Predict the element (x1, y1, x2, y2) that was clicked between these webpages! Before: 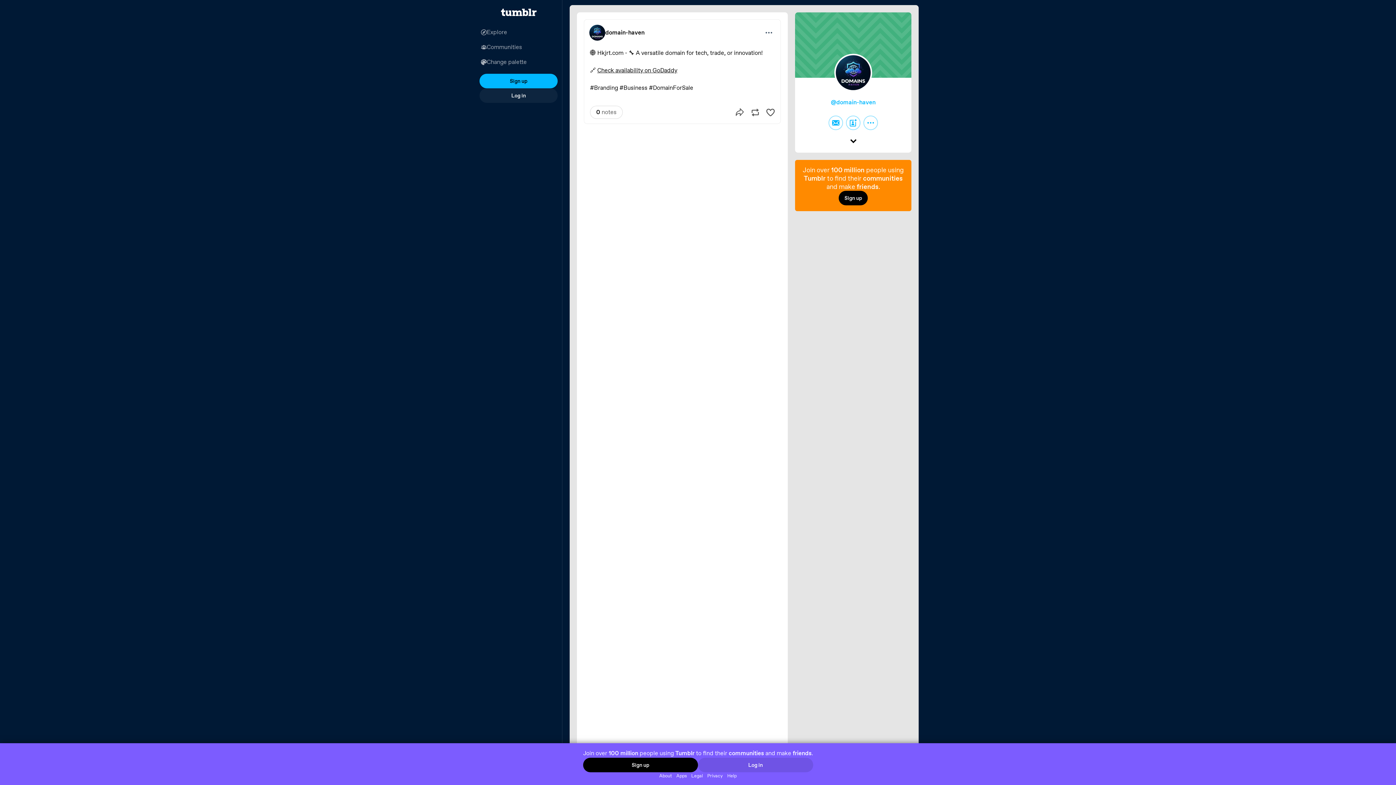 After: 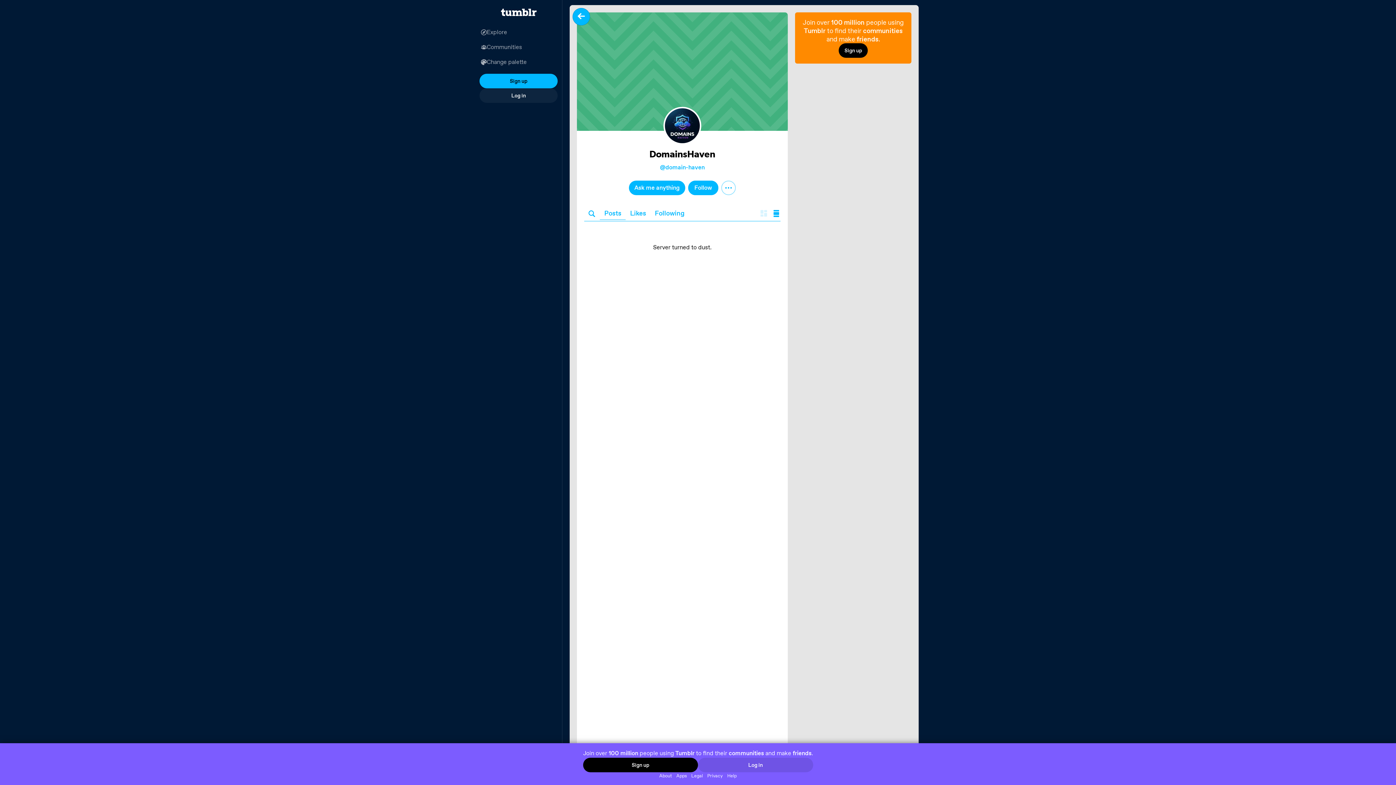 Action: bbox: (605, 29, 644, 36) label: domain-haven